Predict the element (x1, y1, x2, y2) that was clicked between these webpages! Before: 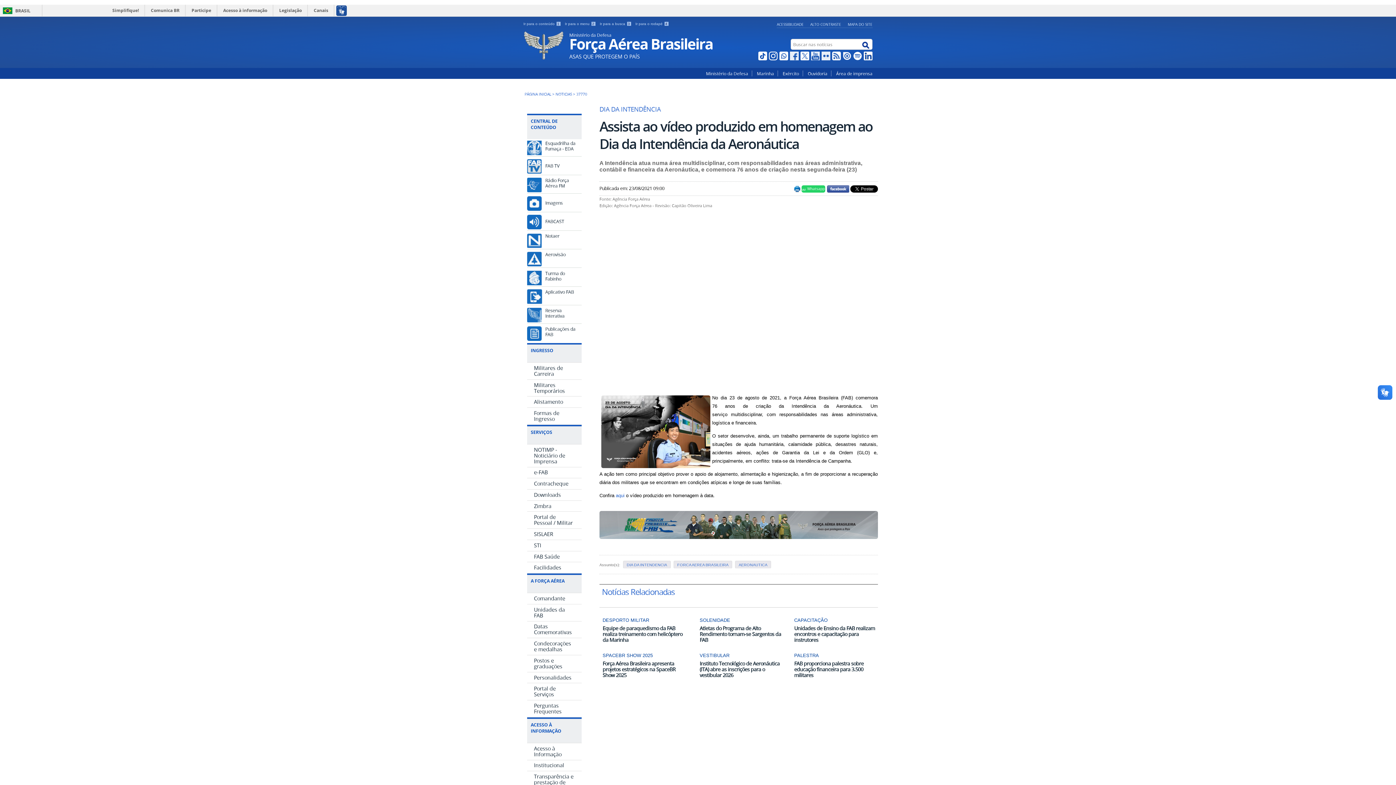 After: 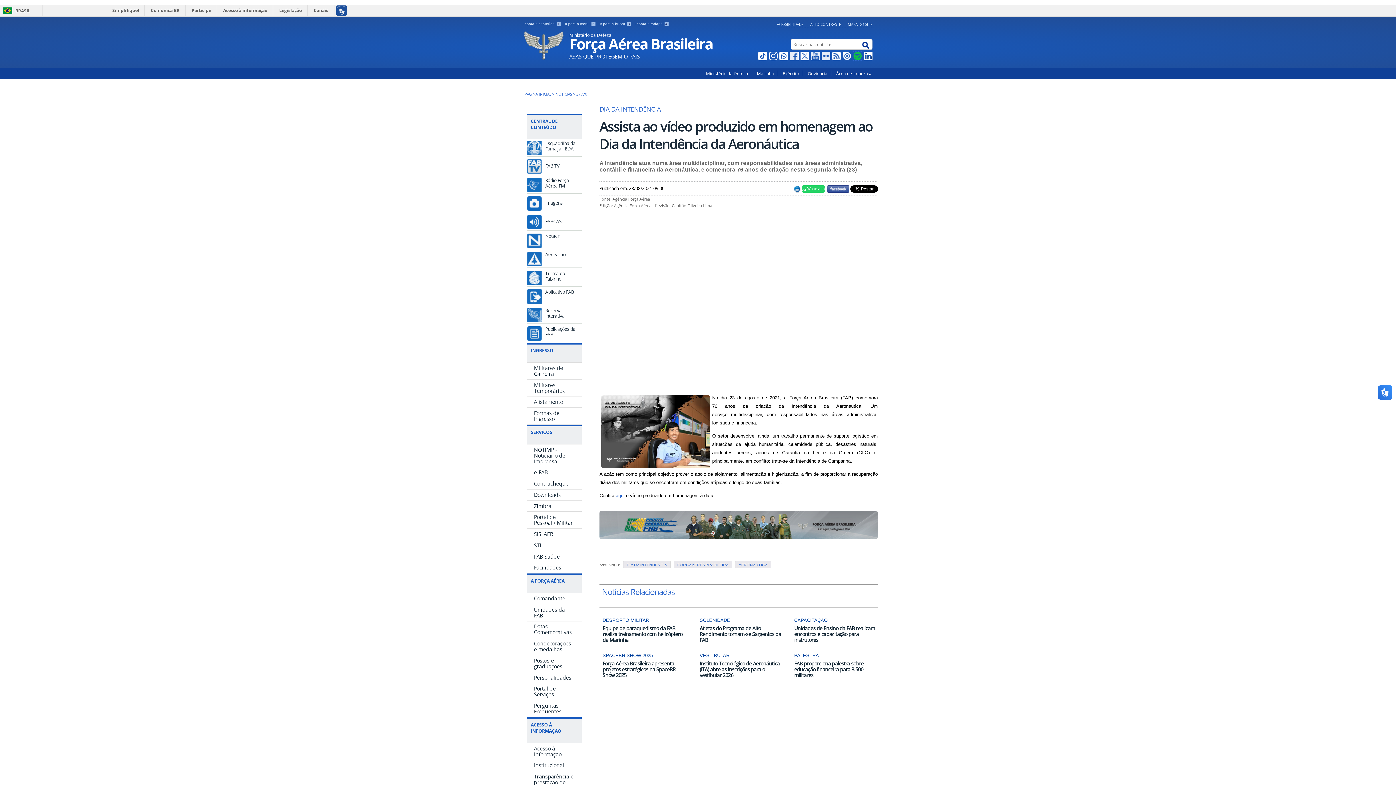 Action: bbox: (851, 54, 862, 60)